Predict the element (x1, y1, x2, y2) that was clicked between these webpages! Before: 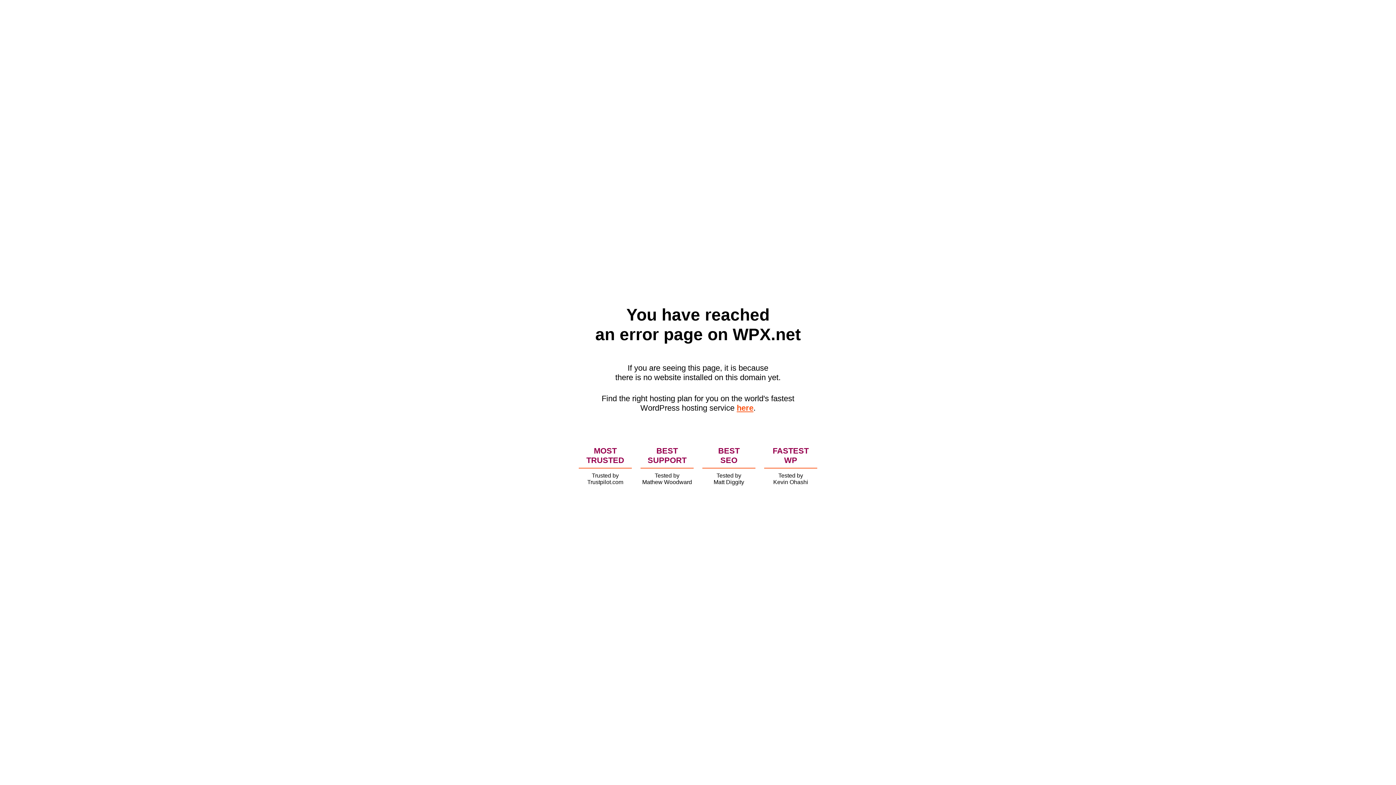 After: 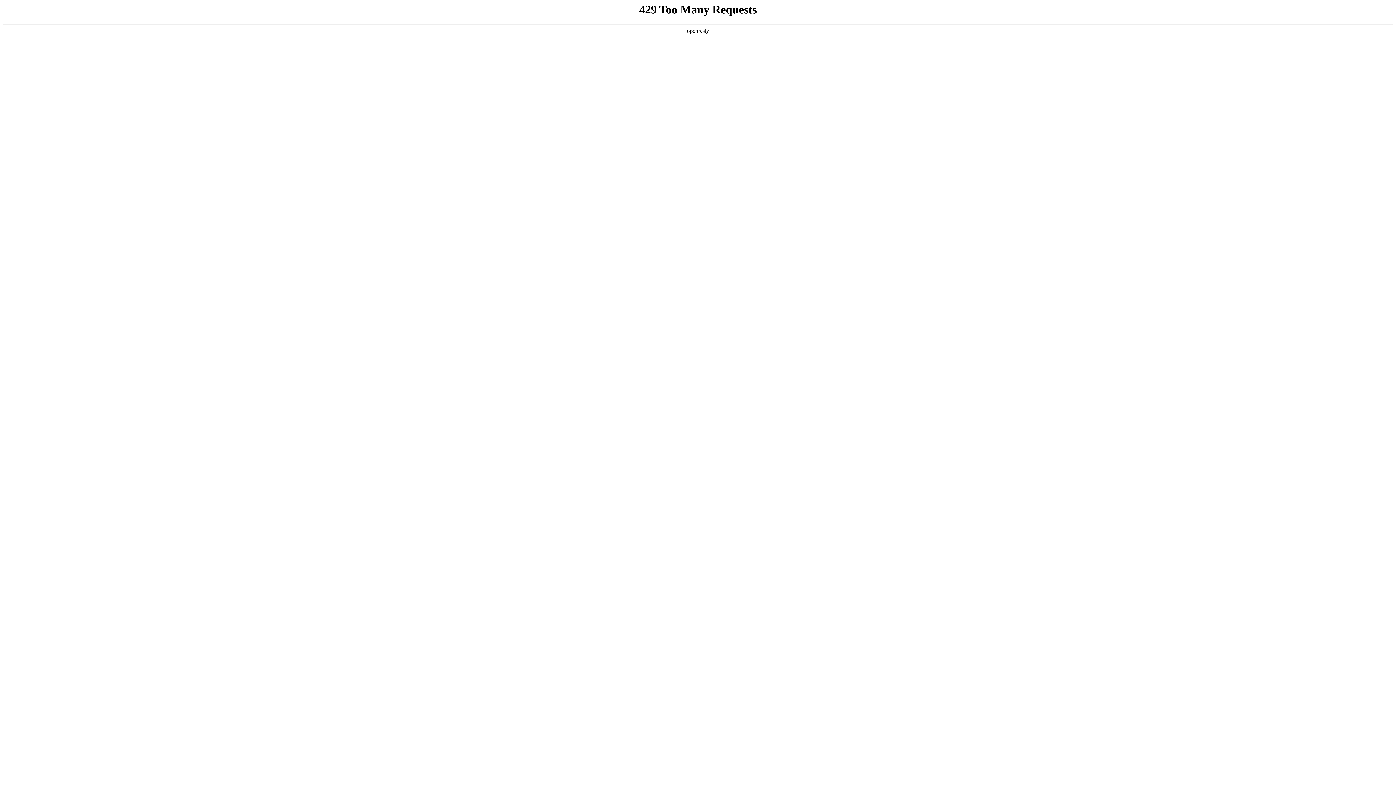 Action: label: here bbox: (736, 403, 753, 412)